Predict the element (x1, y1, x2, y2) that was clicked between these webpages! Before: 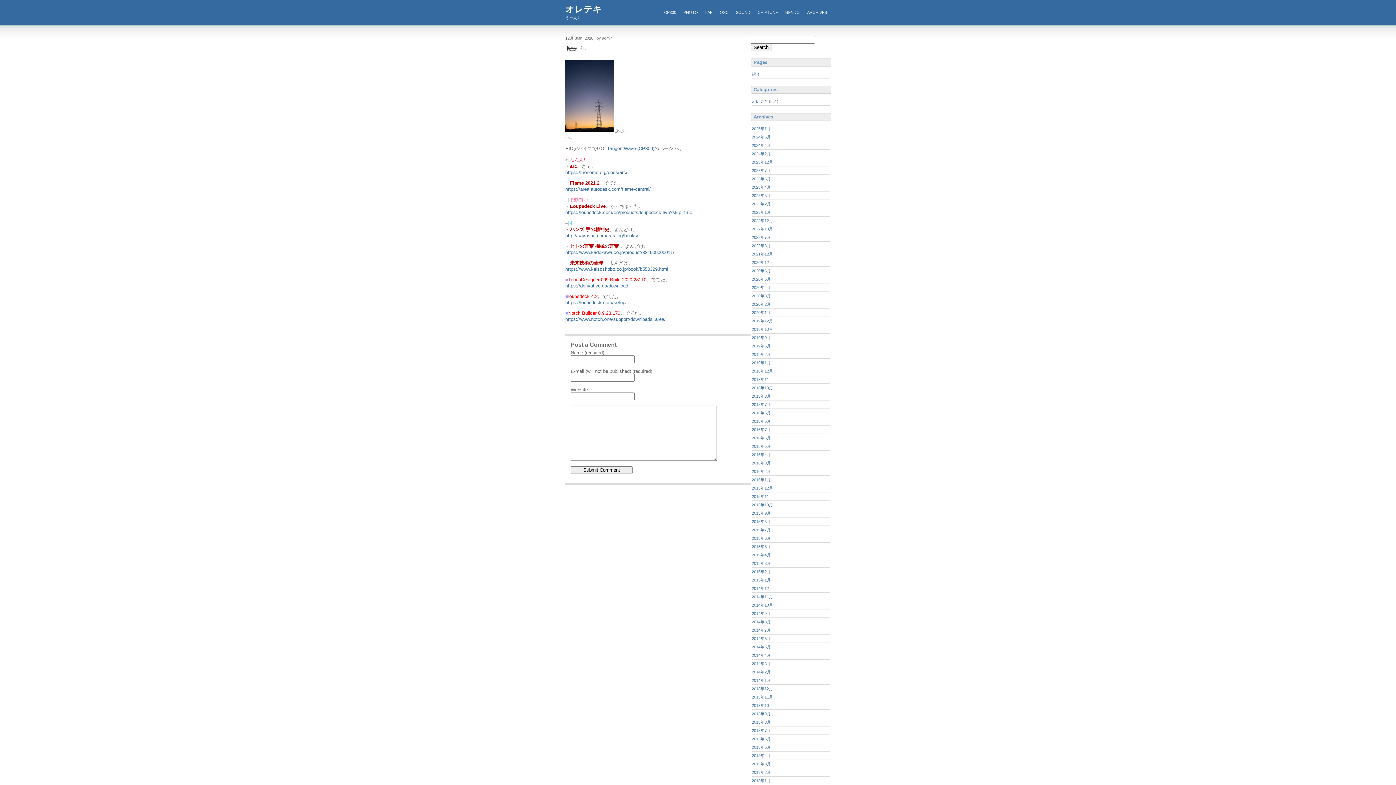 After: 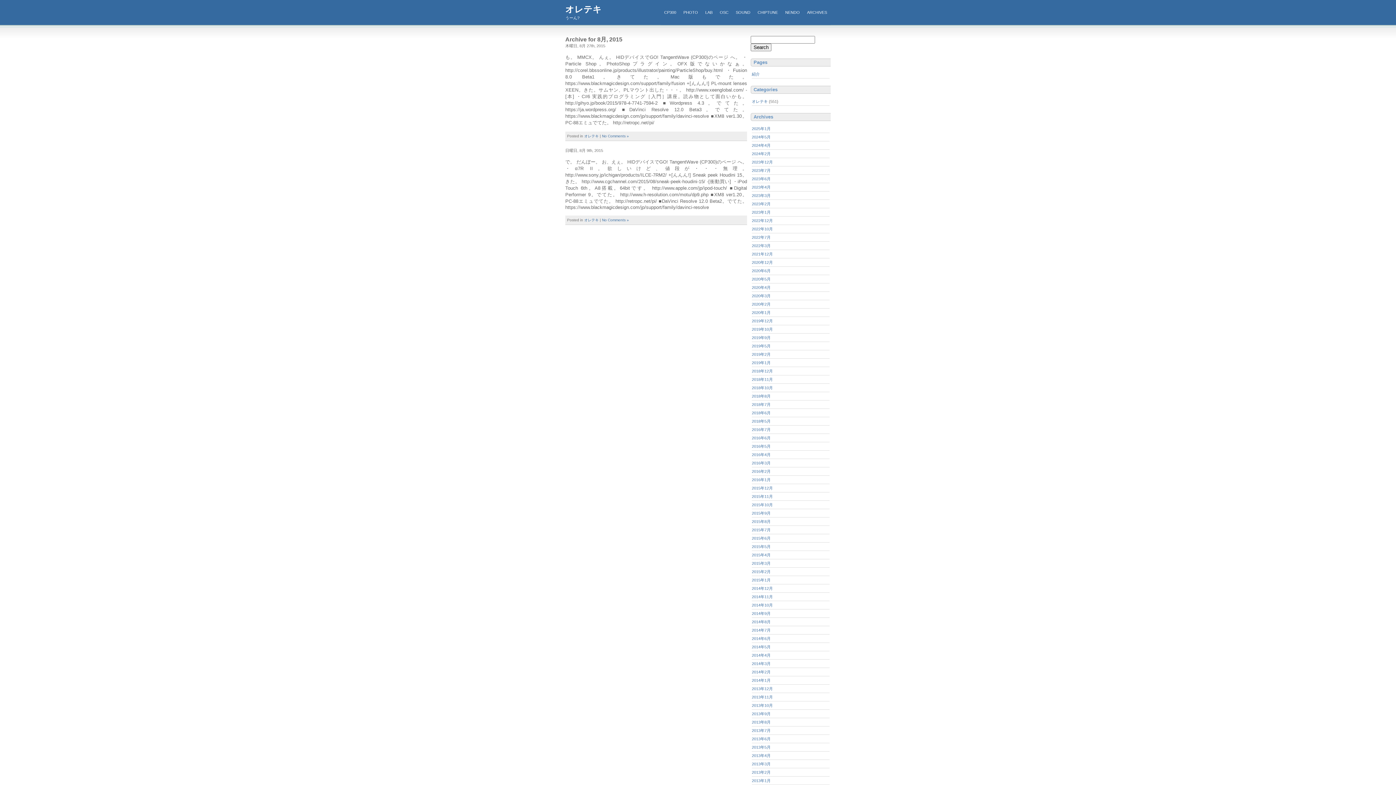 Action: bbox: (752, 519, 770, 524) label: 2015年8月